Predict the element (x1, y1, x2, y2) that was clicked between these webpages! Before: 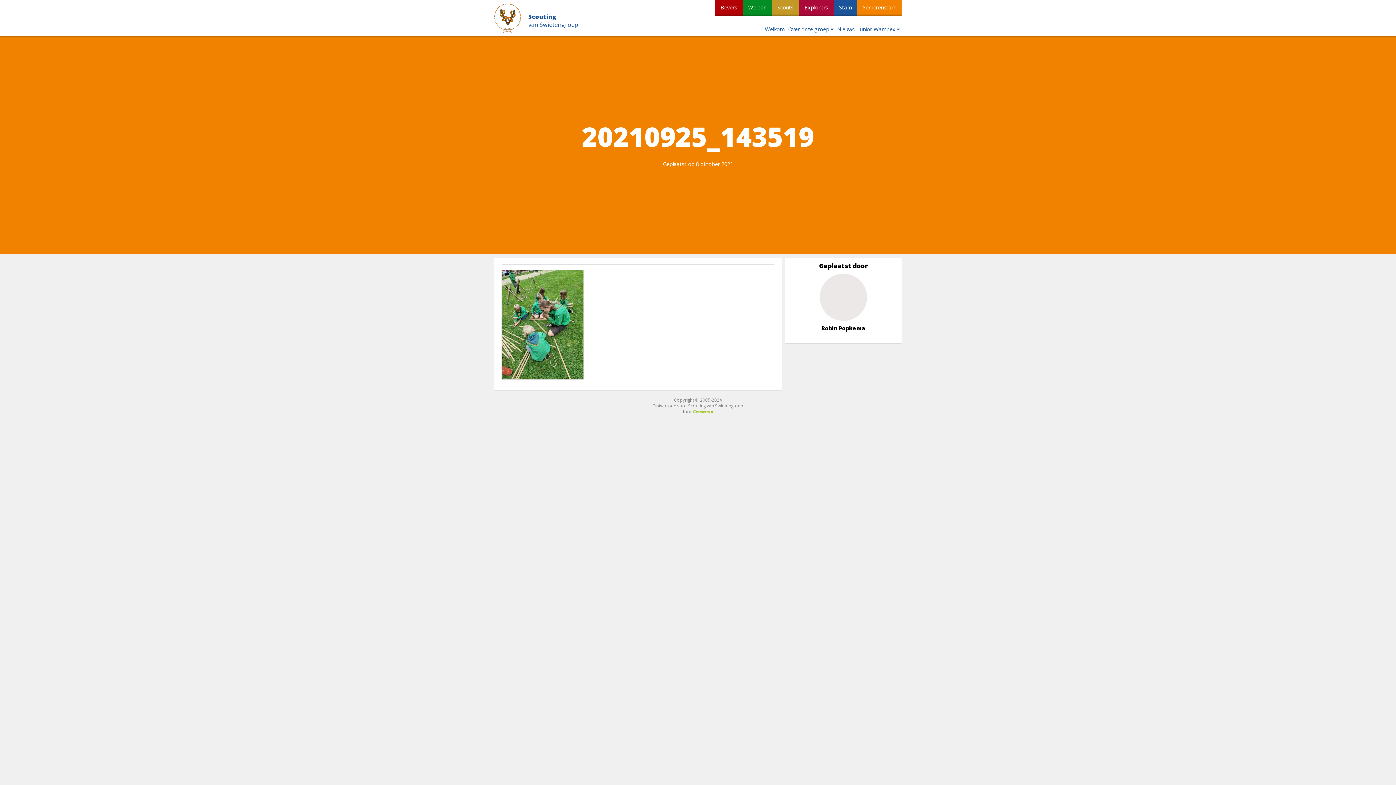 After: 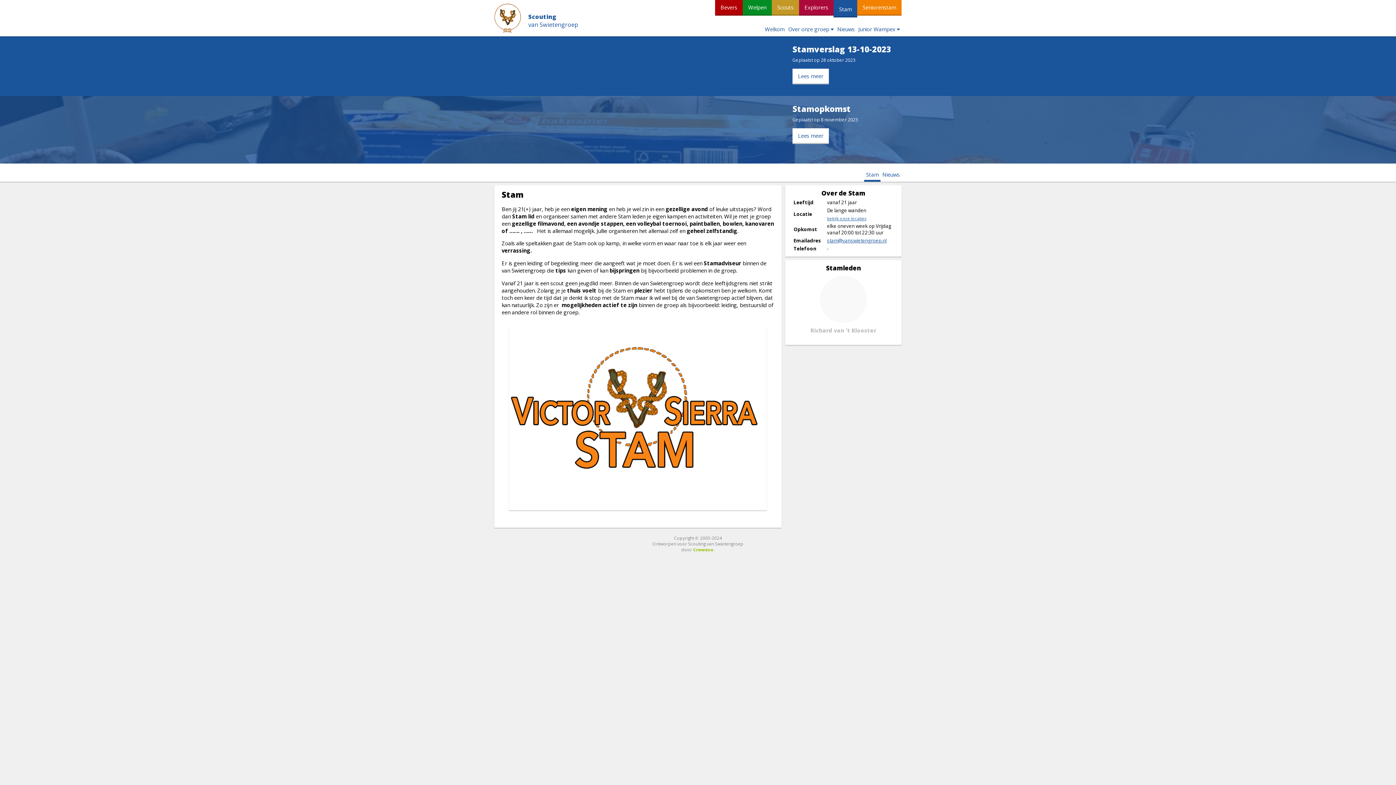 Action: label: Stam bbox: (833, 0, 857, 15)